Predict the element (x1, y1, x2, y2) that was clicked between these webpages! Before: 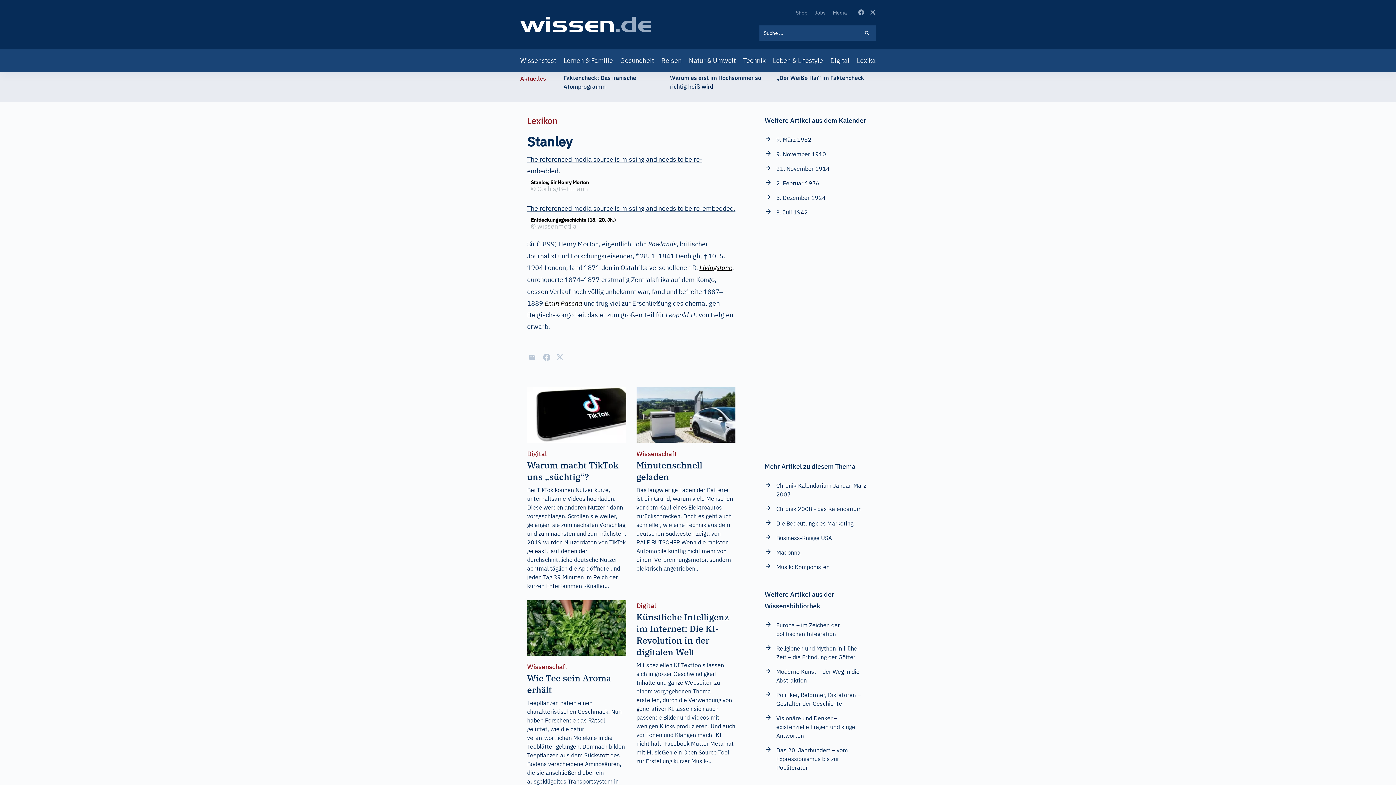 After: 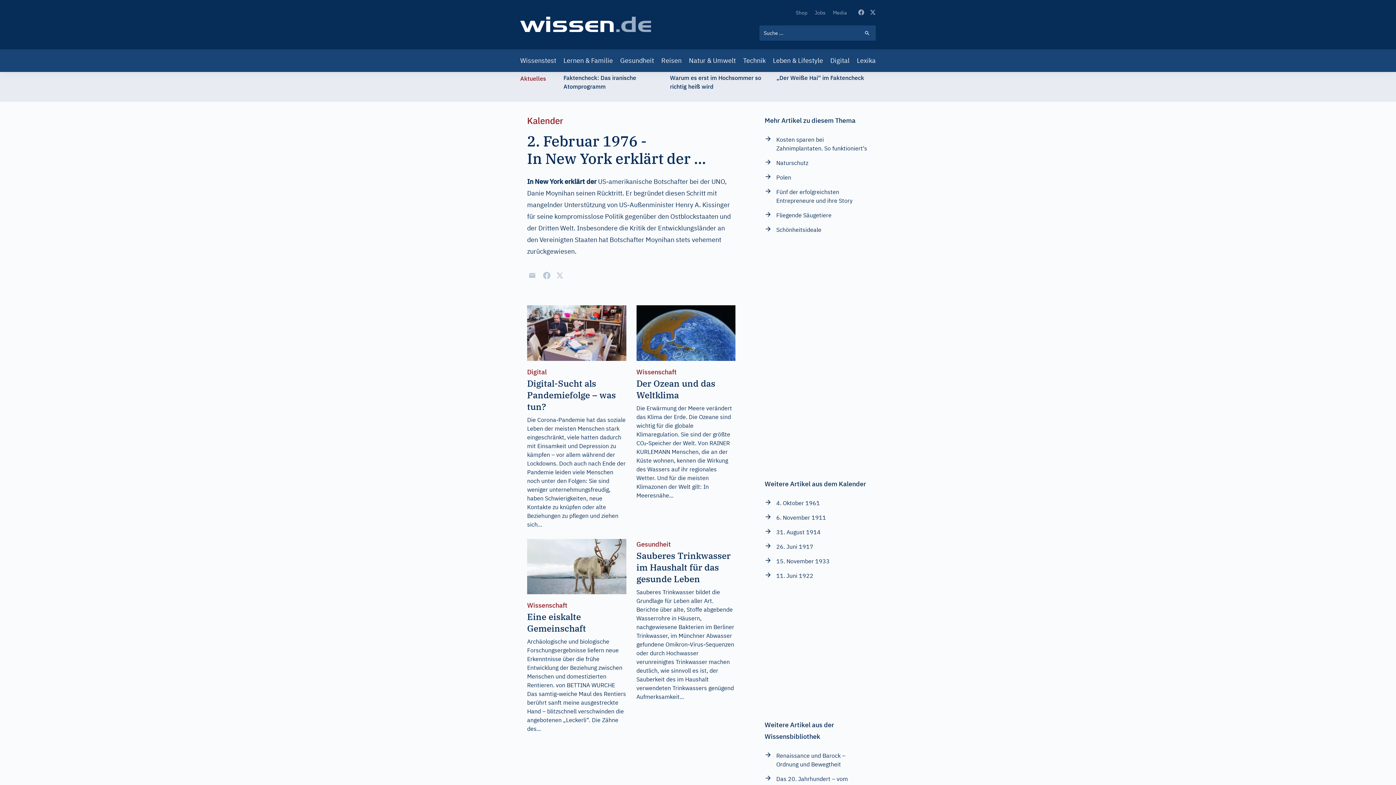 Action: label: 2. Februar 1976 bbox: (764, 178, 819, 187)